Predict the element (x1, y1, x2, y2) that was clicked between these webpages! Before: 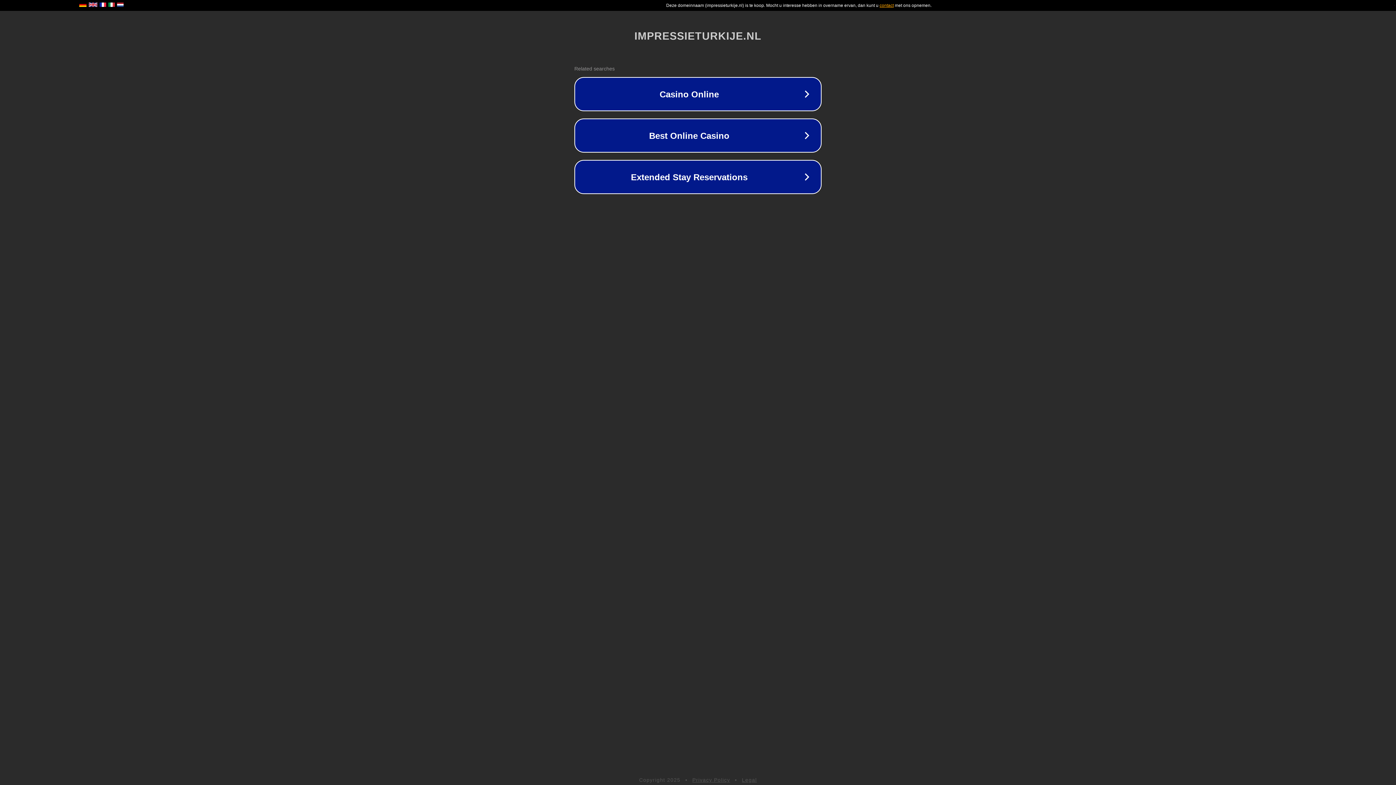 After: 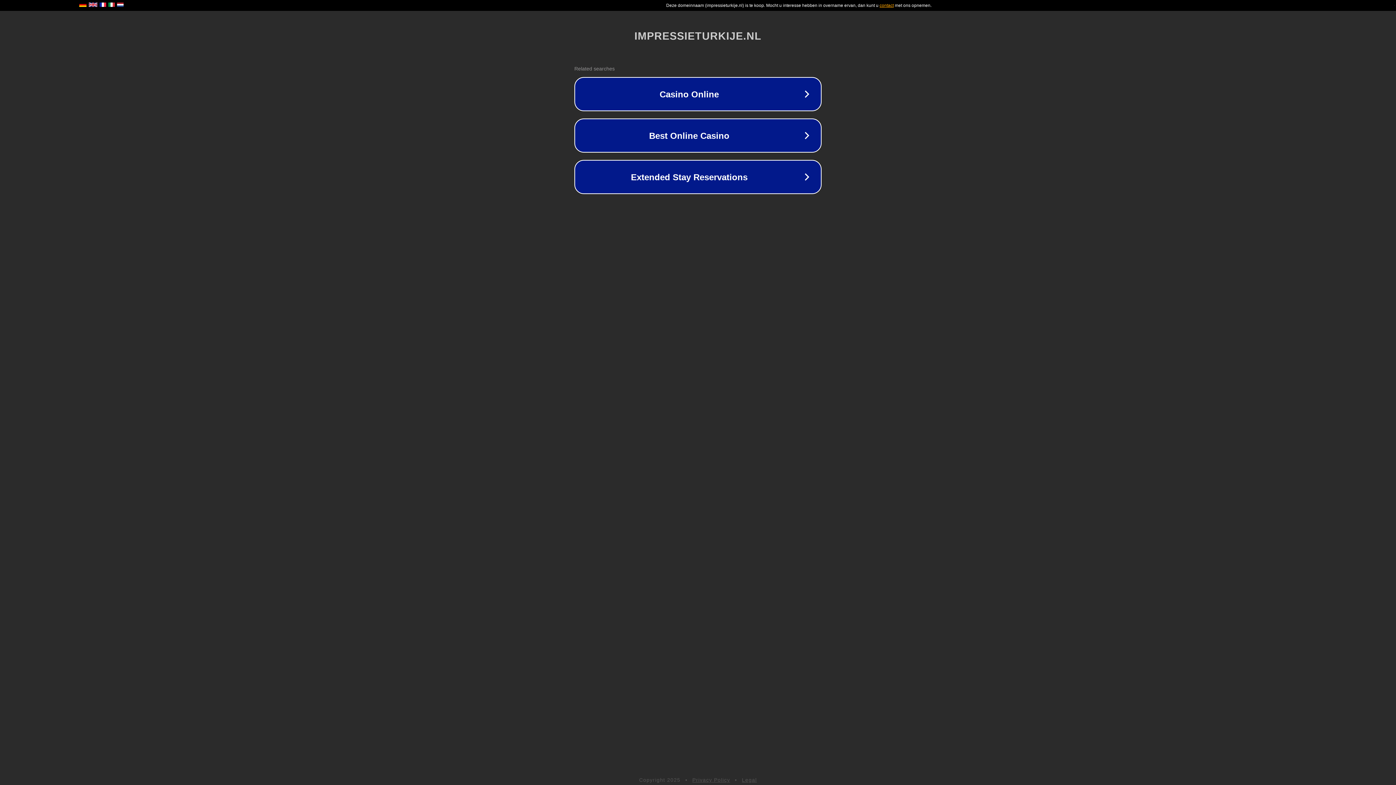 Action: bbox: (742, 777, 757, 783) label: Legal